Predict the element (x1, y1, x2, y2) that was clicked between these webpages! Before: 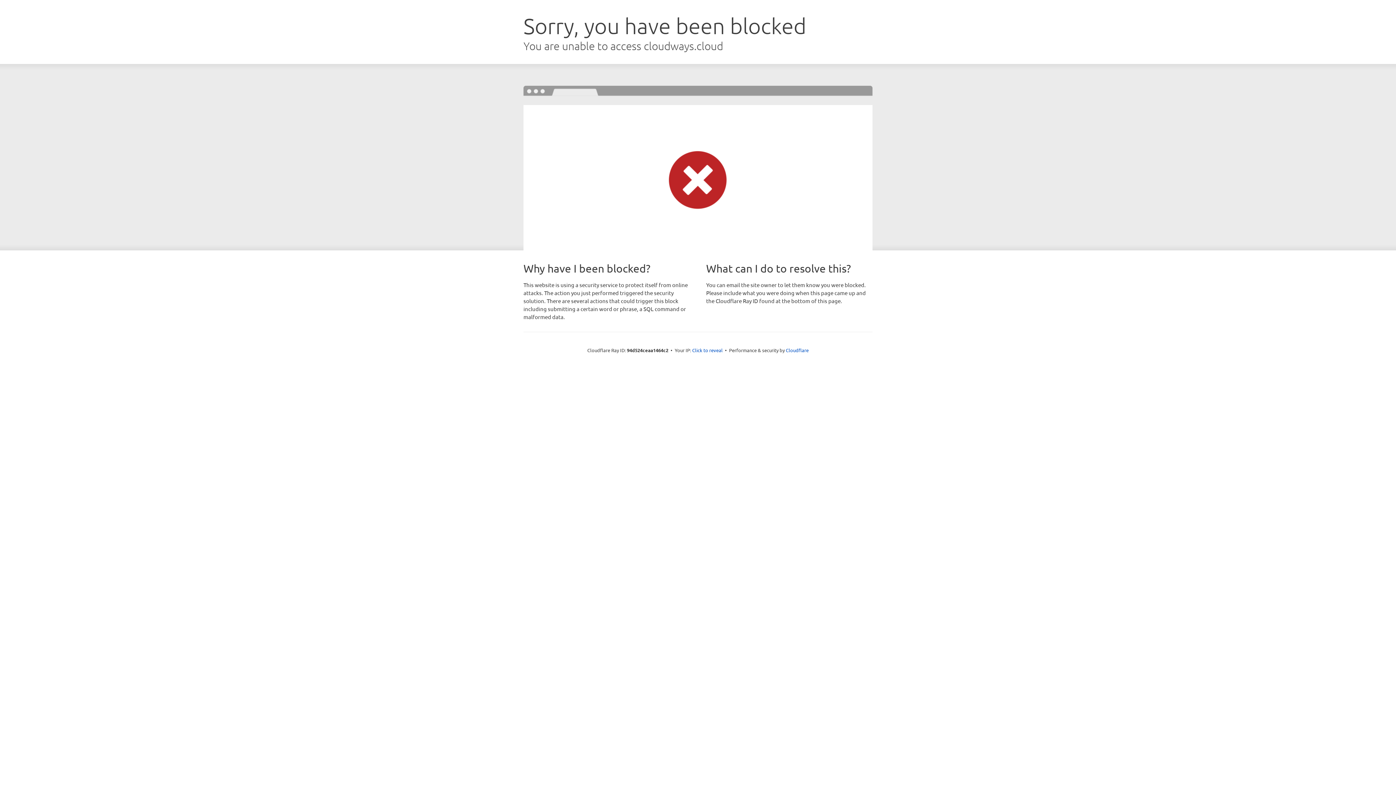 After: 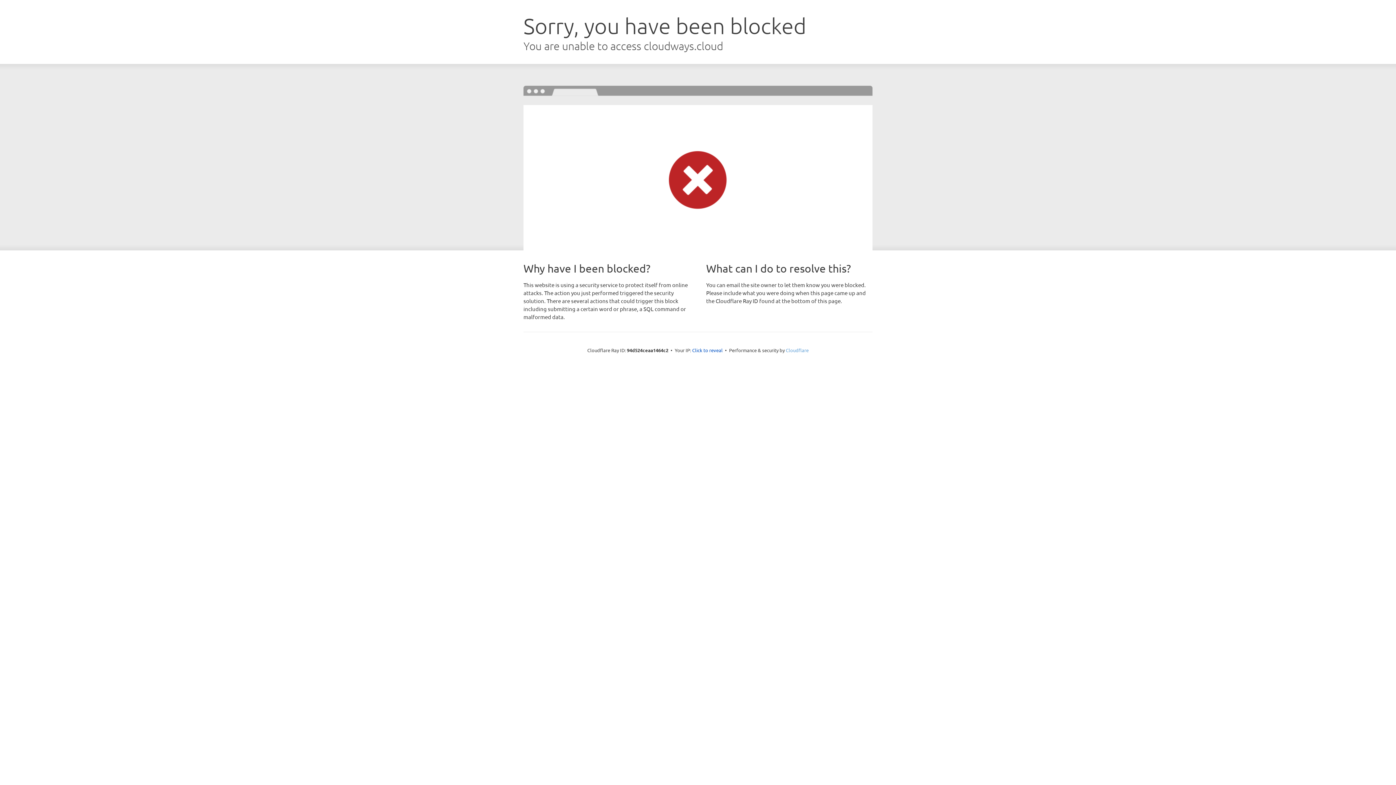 Action: bbox: (786, 347, 808, 353) label: Cloudflare